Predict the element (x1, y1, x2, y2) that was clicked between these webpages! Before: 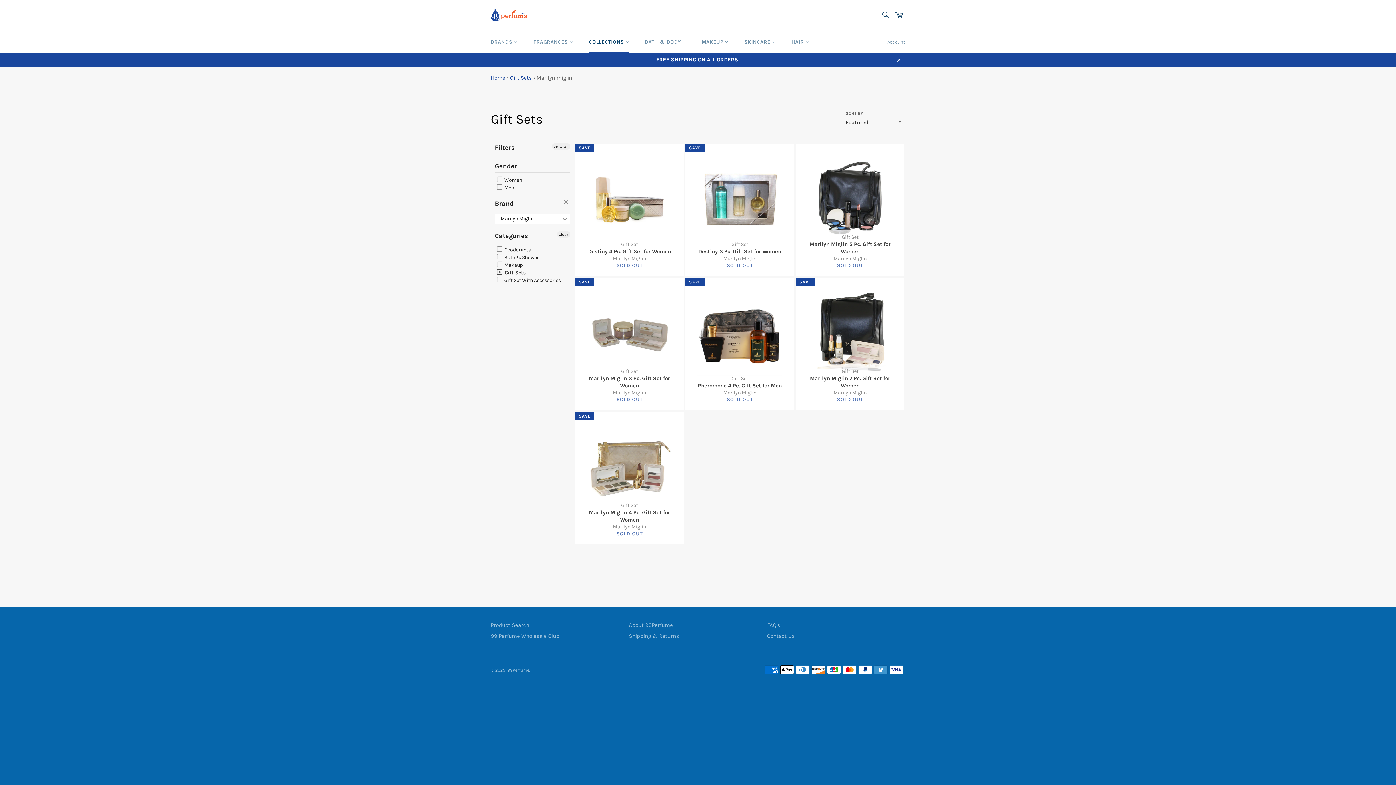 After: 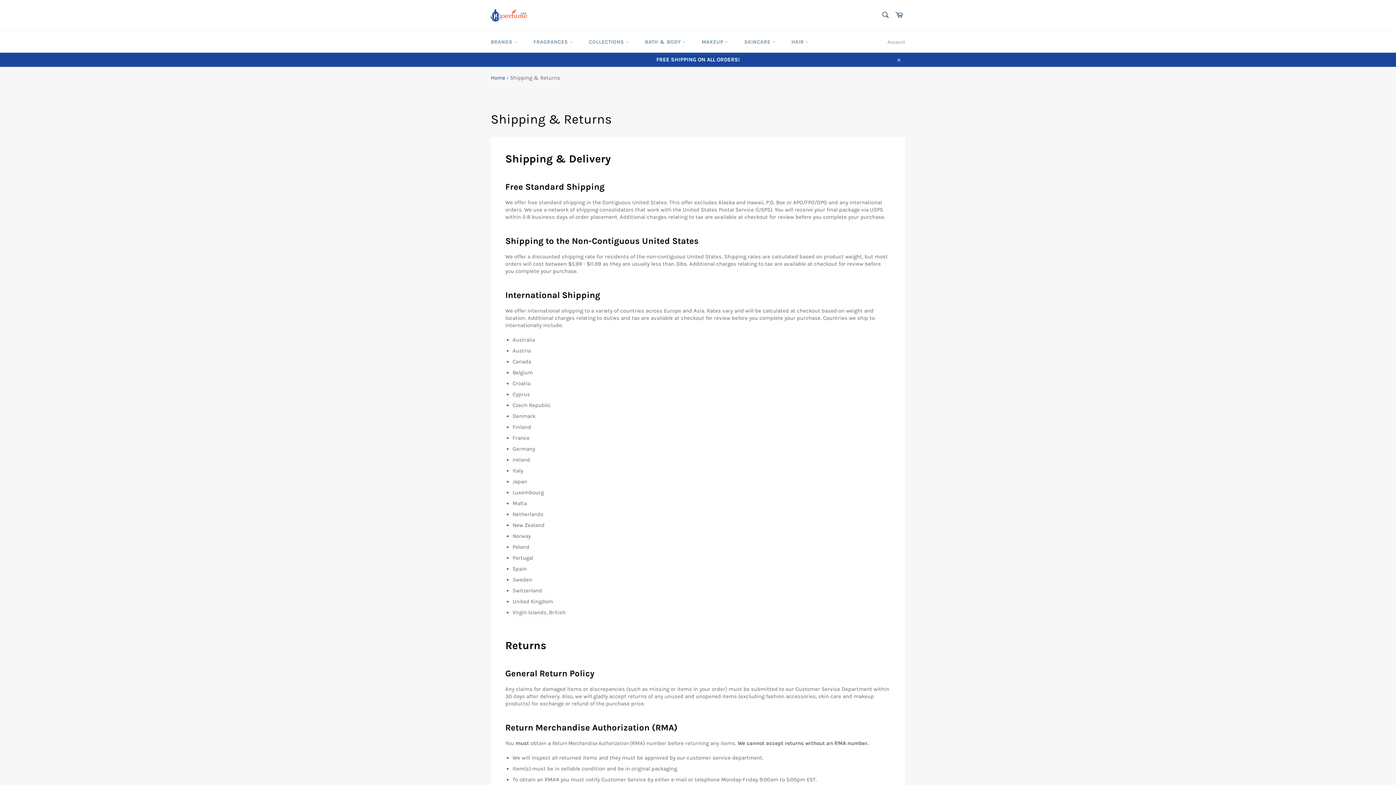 Action: bbox: (629, 633, 679, 639) label: Shipping & Returns